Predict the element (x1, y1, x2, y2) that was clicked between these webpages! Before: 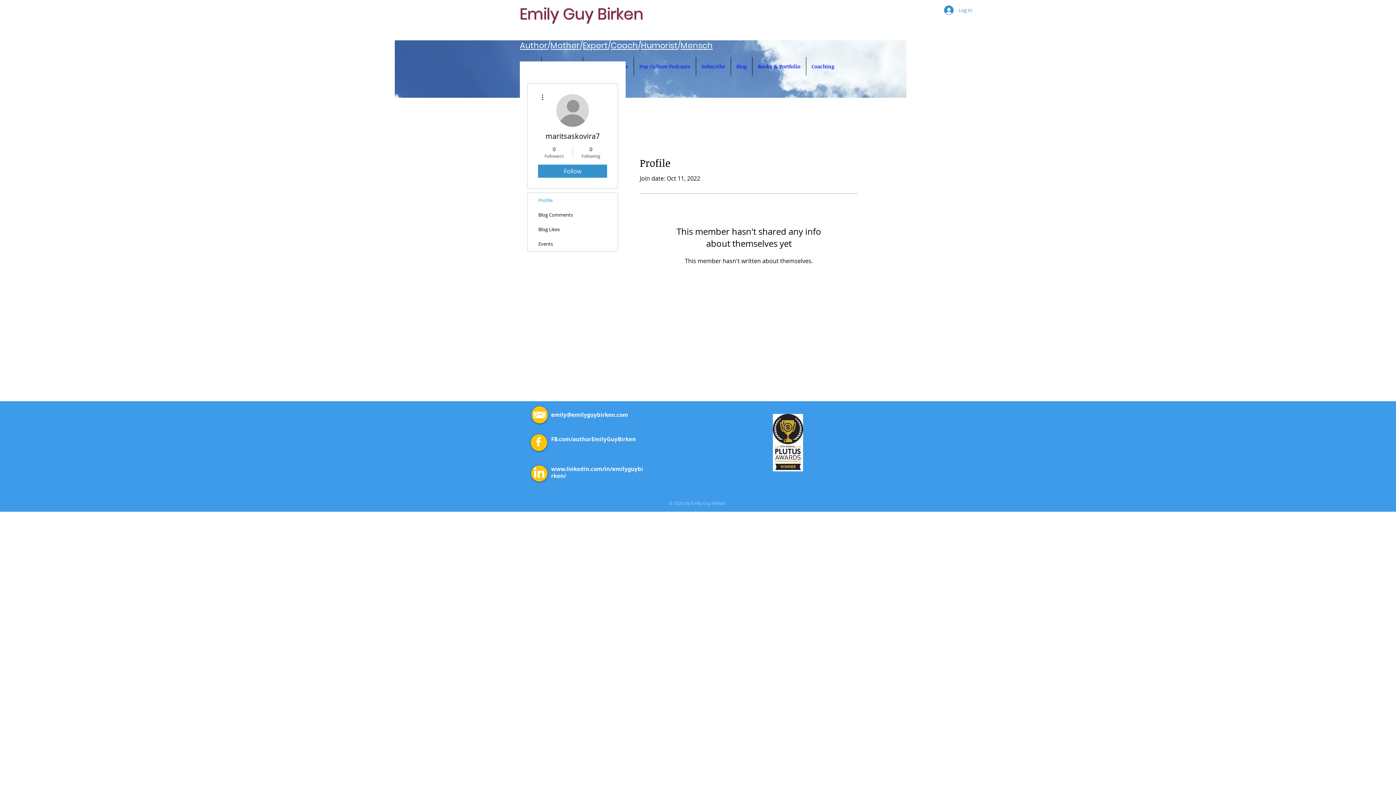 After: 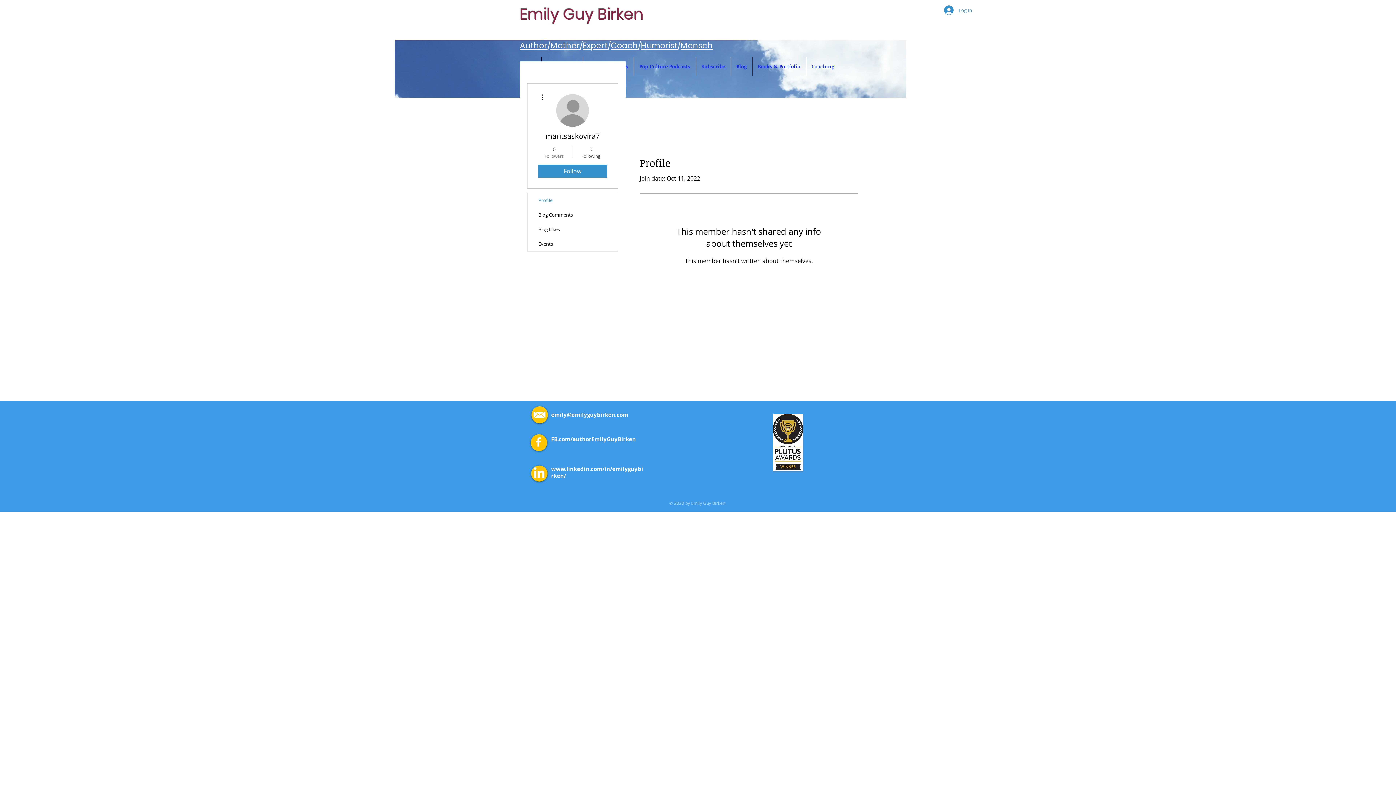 Action: bbox: (539, 145, 569, 158) label: 0
Followers